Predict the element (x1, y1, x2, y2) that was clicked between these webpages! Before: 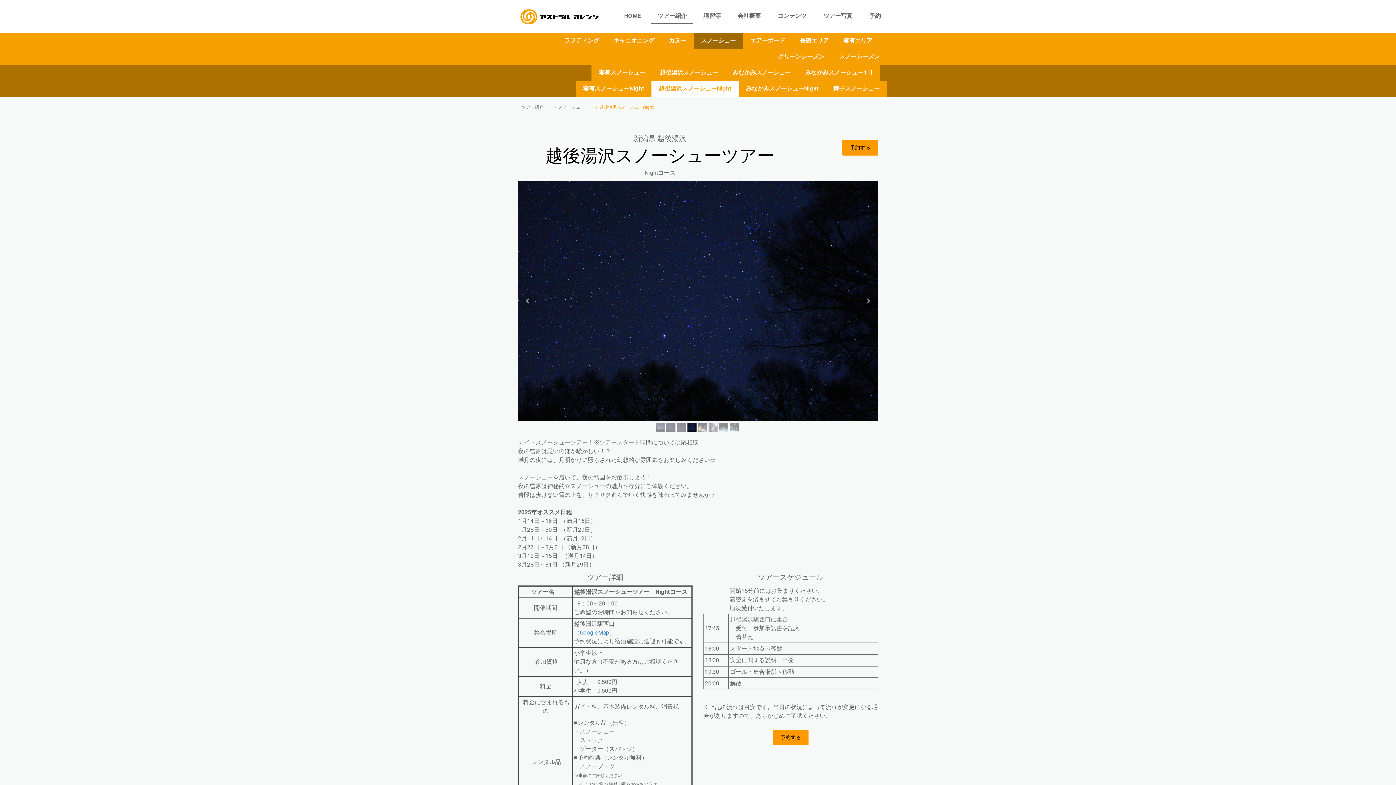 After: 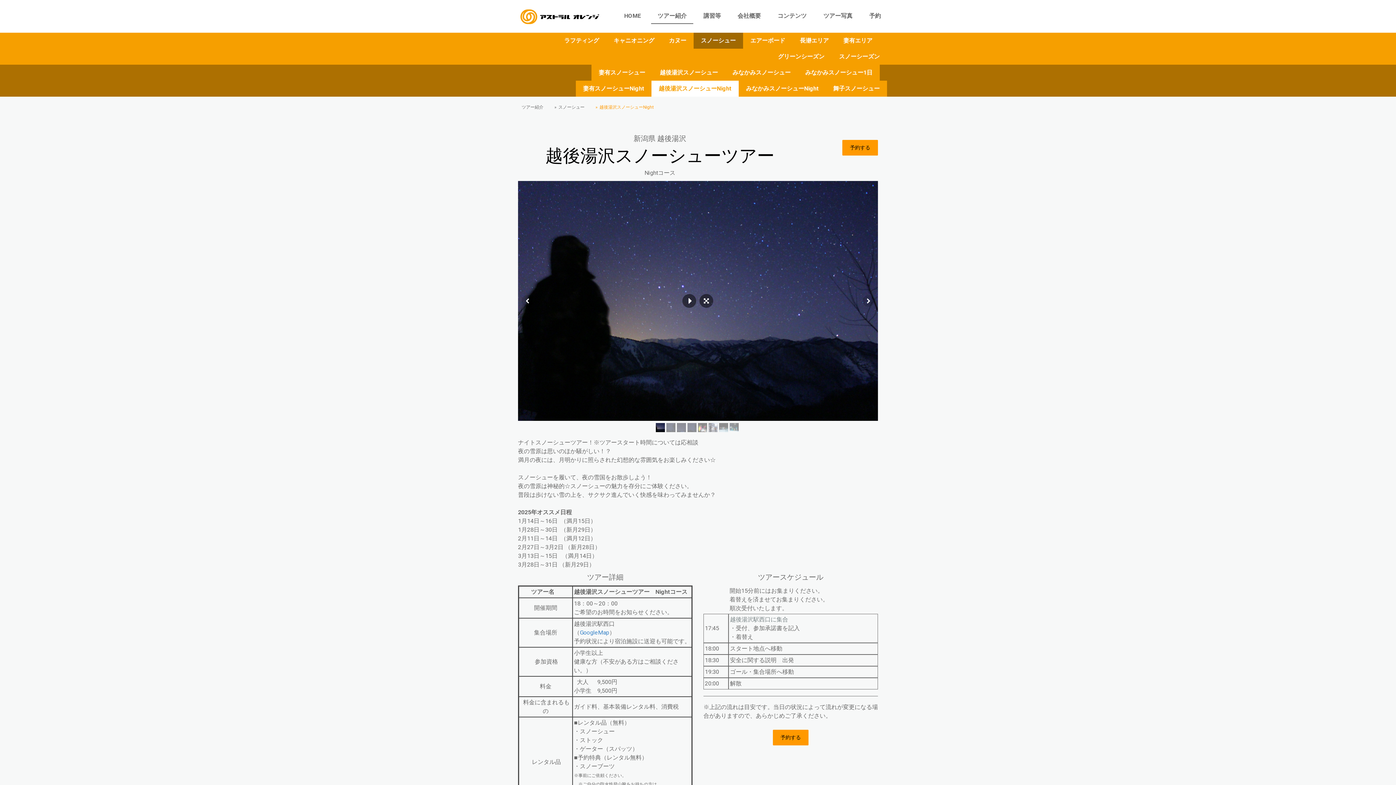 Action: bbox: (656, 423, 665, 432)